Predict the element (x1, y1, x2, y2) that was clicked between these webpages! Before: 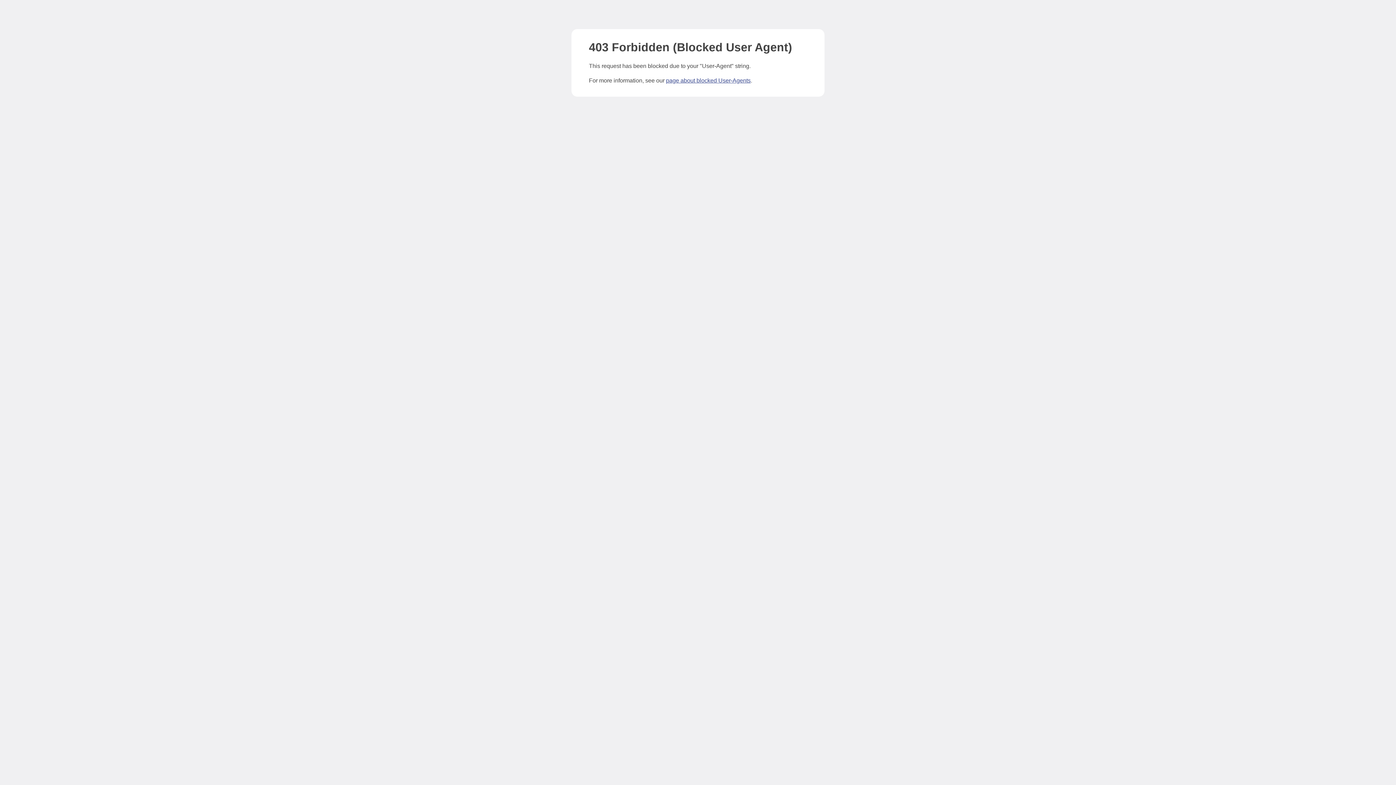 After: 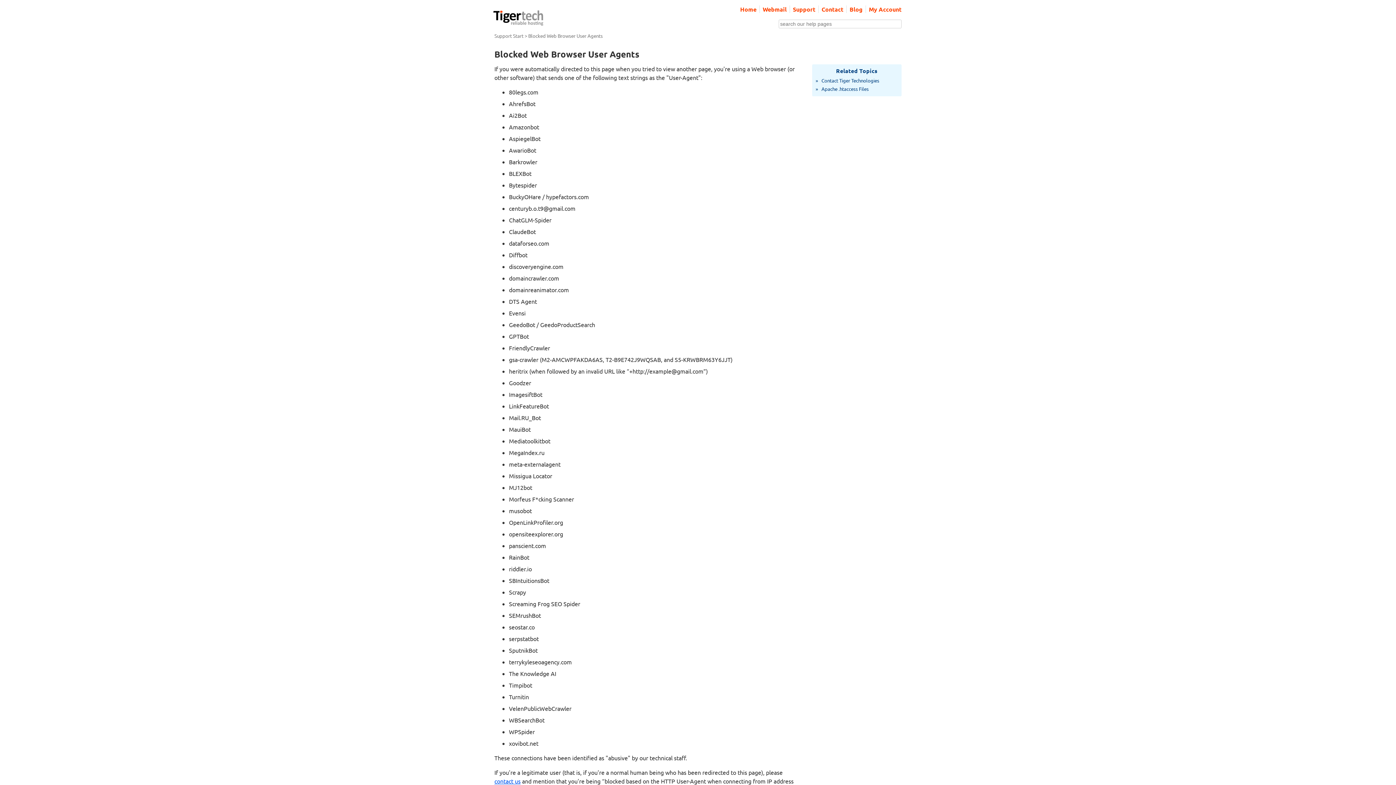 Action: label: page about blocked User-Agents bbox: (666, 77, 750, 83)